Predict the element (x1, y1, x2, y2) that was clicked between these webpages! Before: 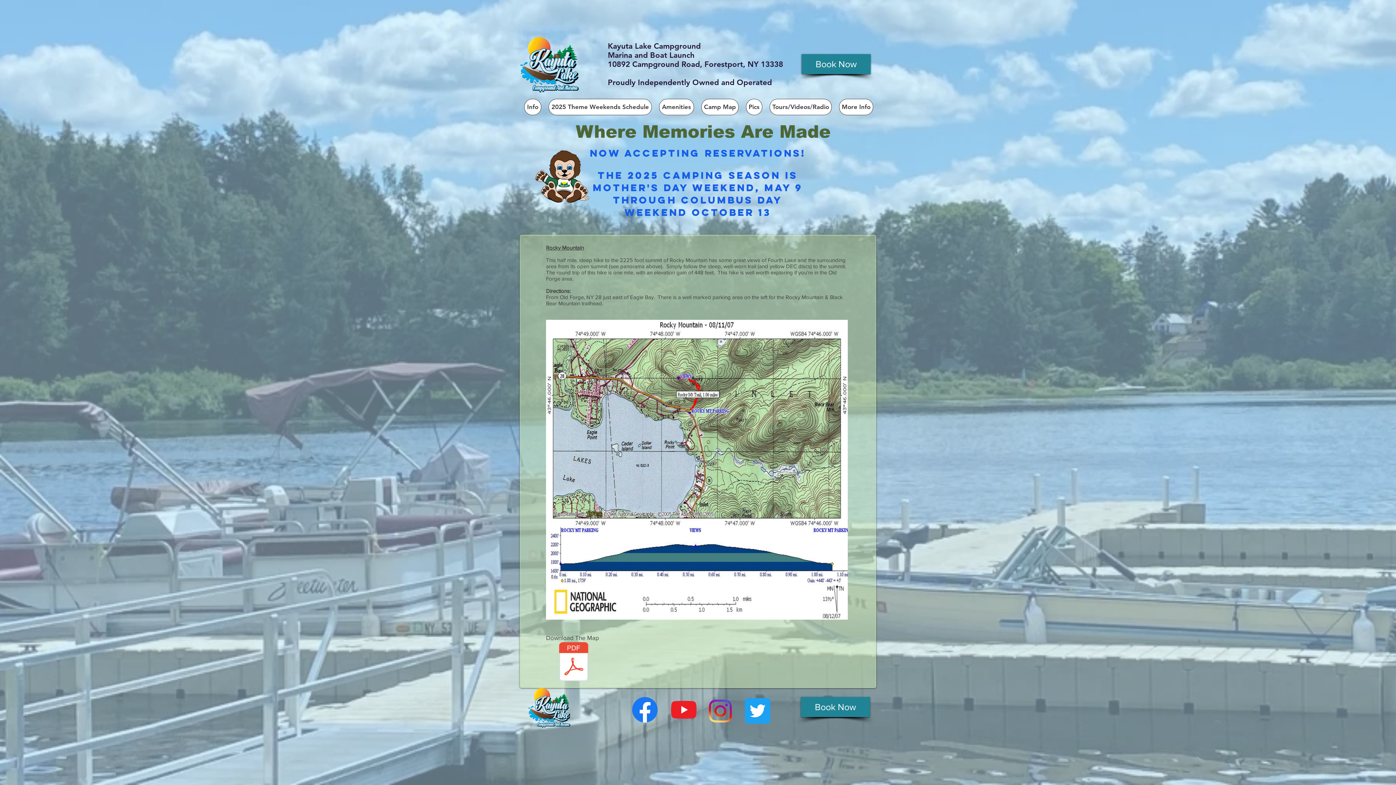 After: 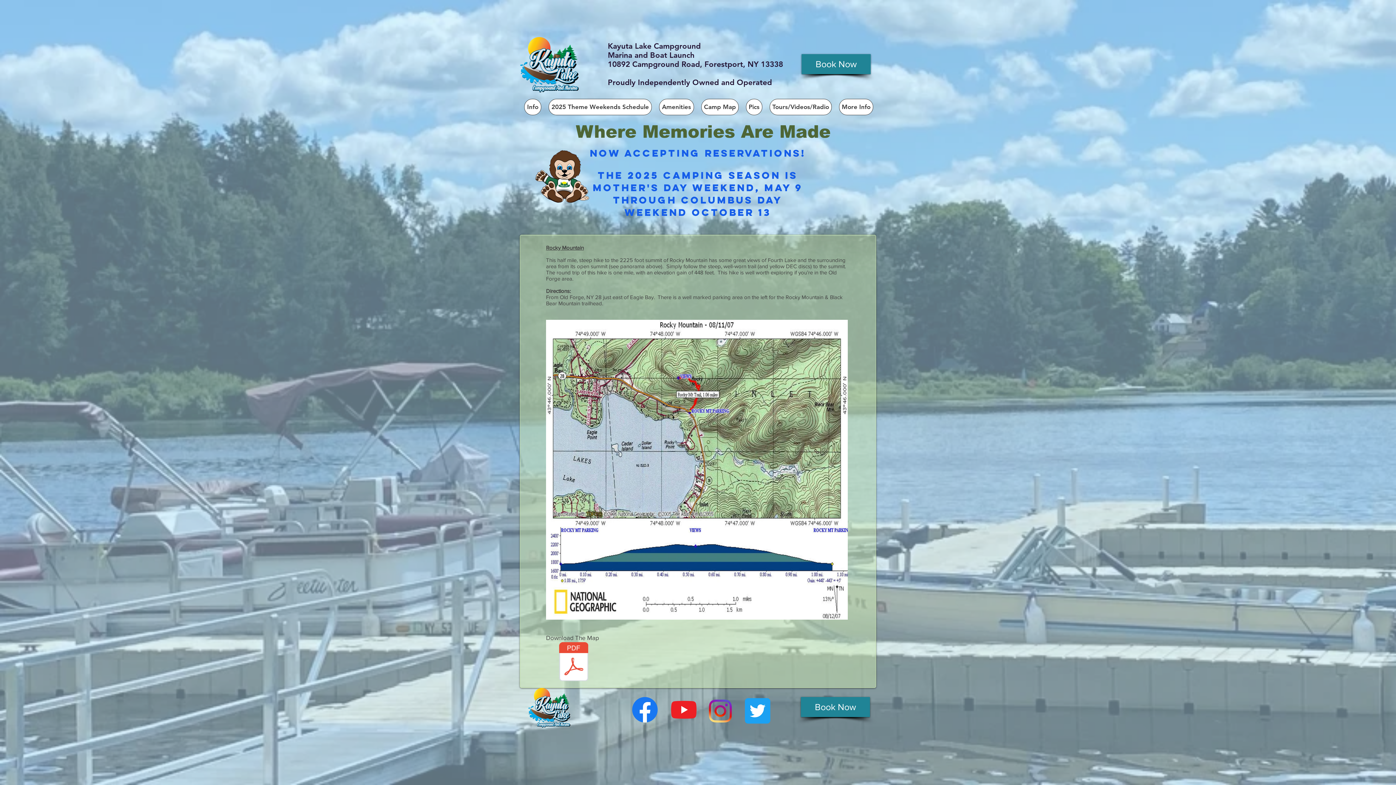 Action: bbox: (745, 698, 770, 724)